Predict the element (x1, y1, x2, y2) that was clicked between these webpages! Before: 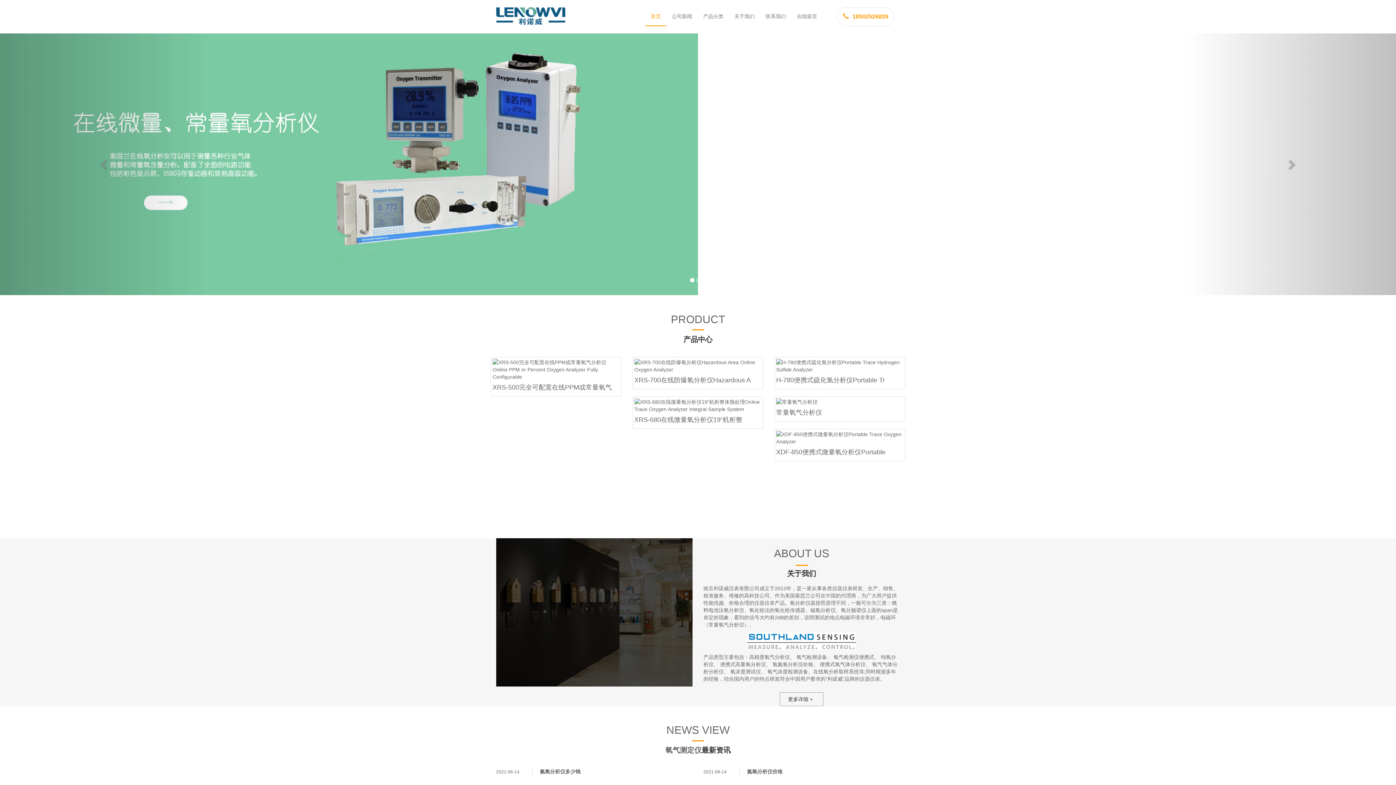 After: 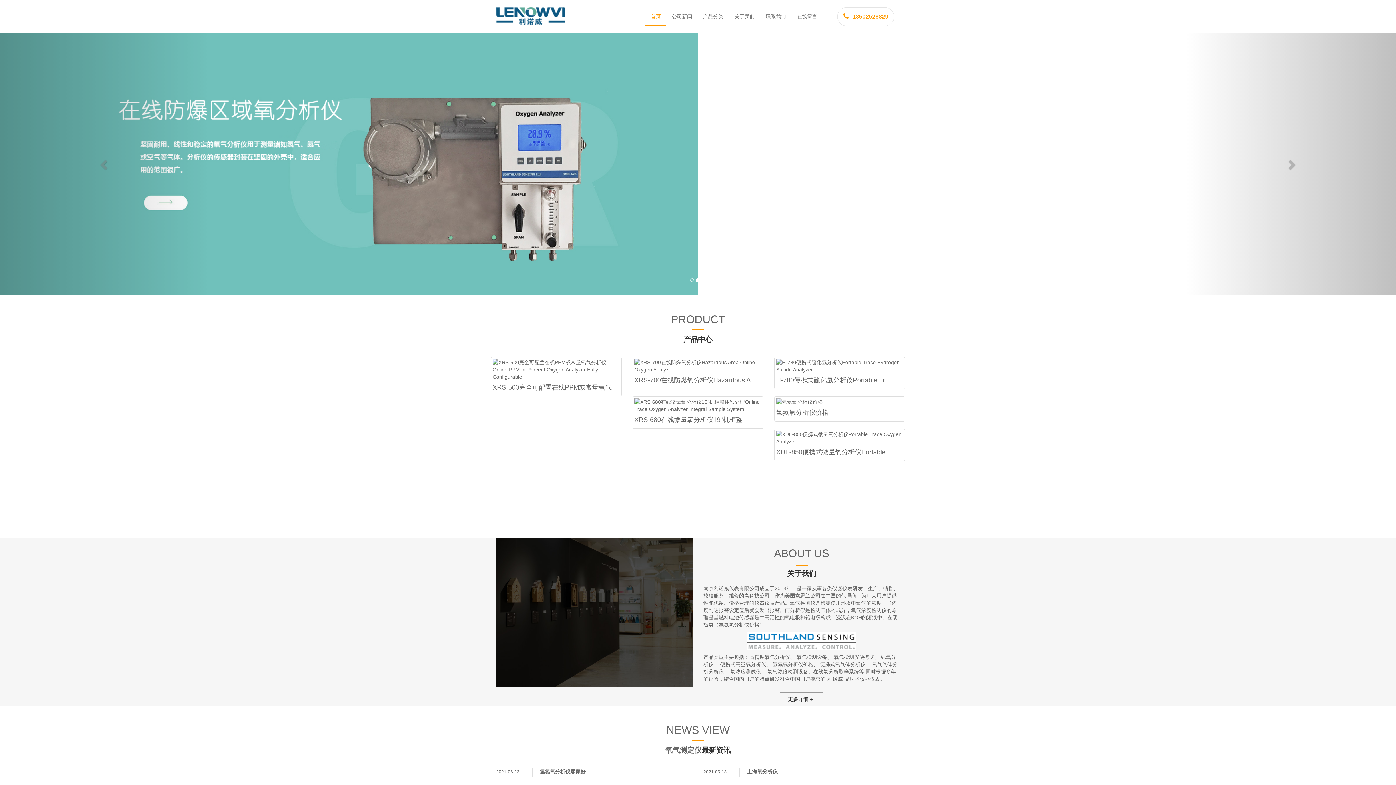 Action: label: 氢氮氧分析仪价格 bbox: (772, 661, 813, 667)